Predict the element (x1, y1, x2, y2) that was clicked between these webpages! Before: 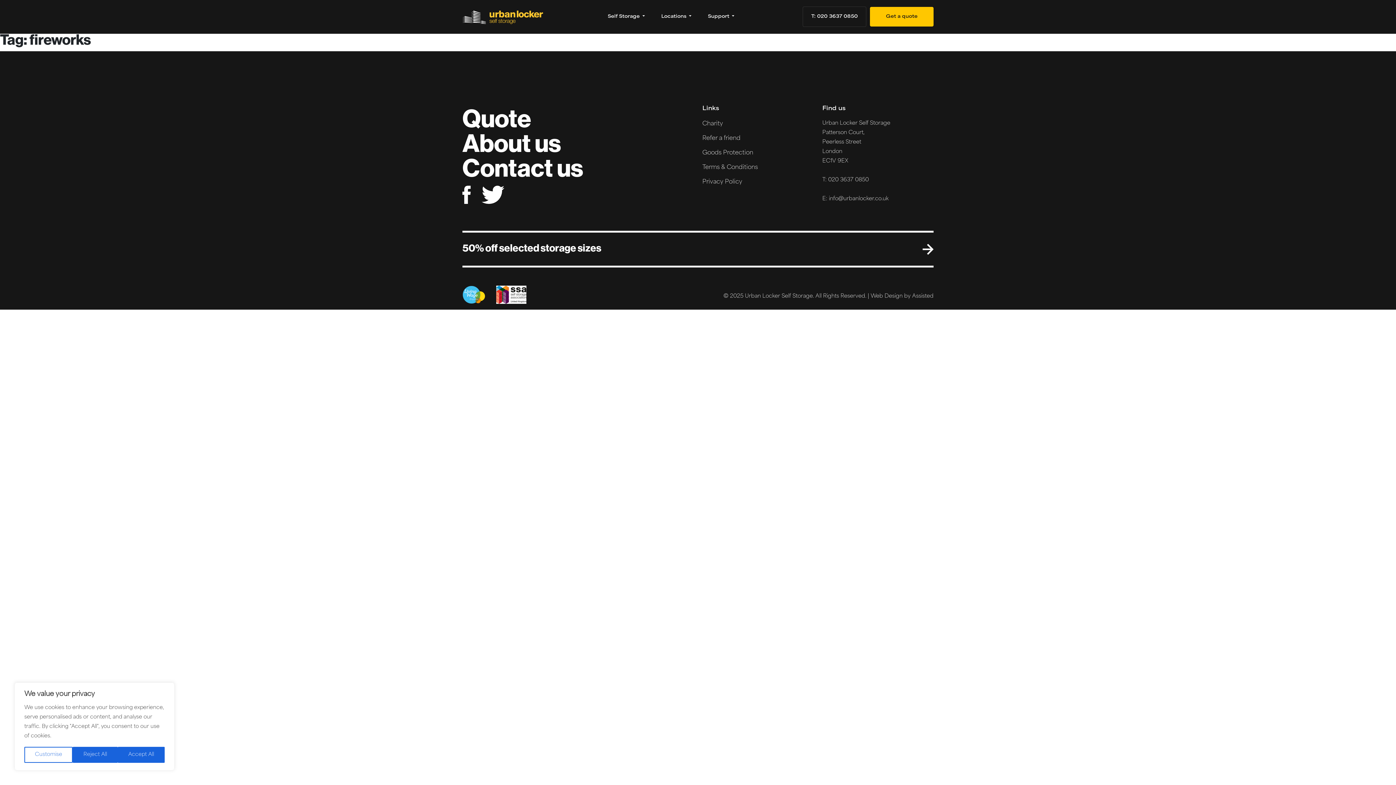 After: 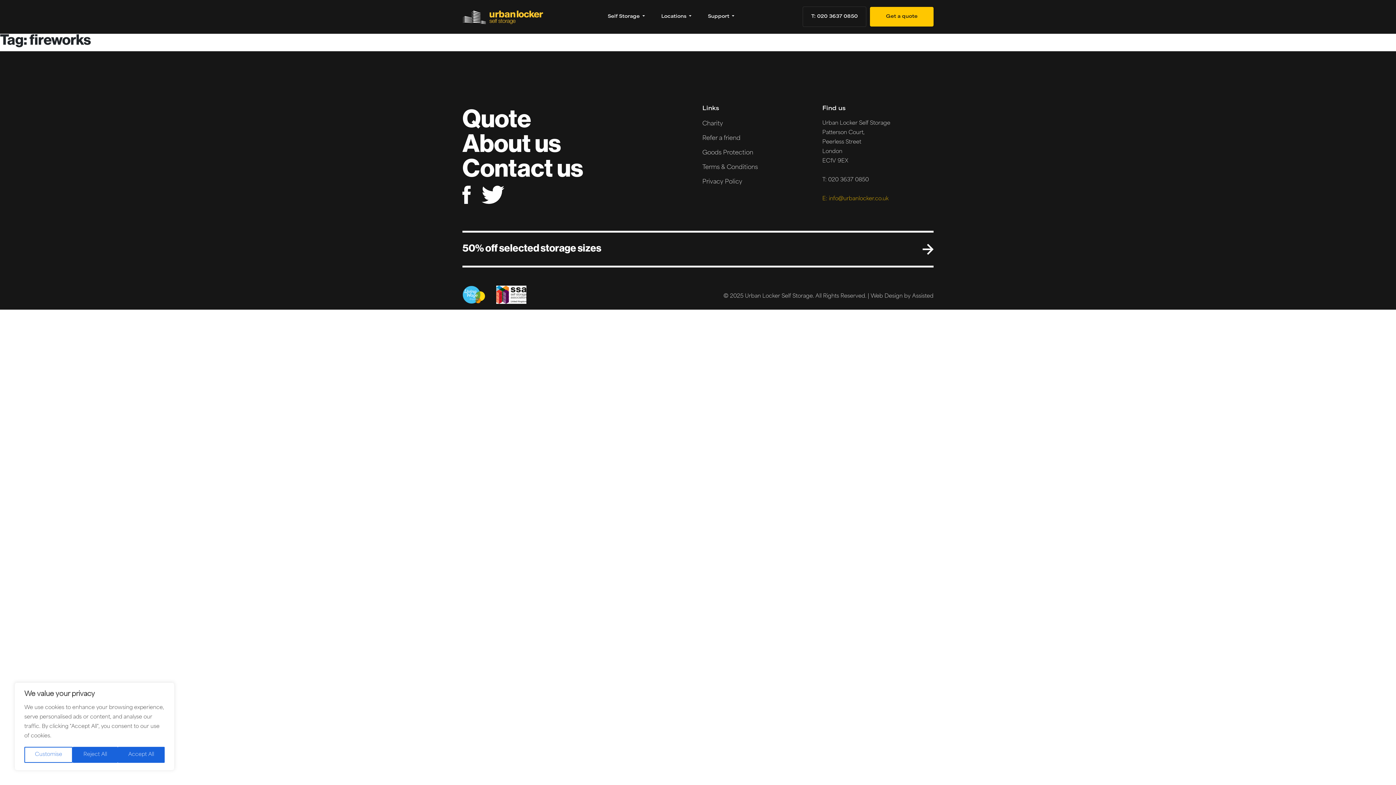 Action: bbox: (822, 196, 888, 201) label: E: info@urbanlocker.co.uk